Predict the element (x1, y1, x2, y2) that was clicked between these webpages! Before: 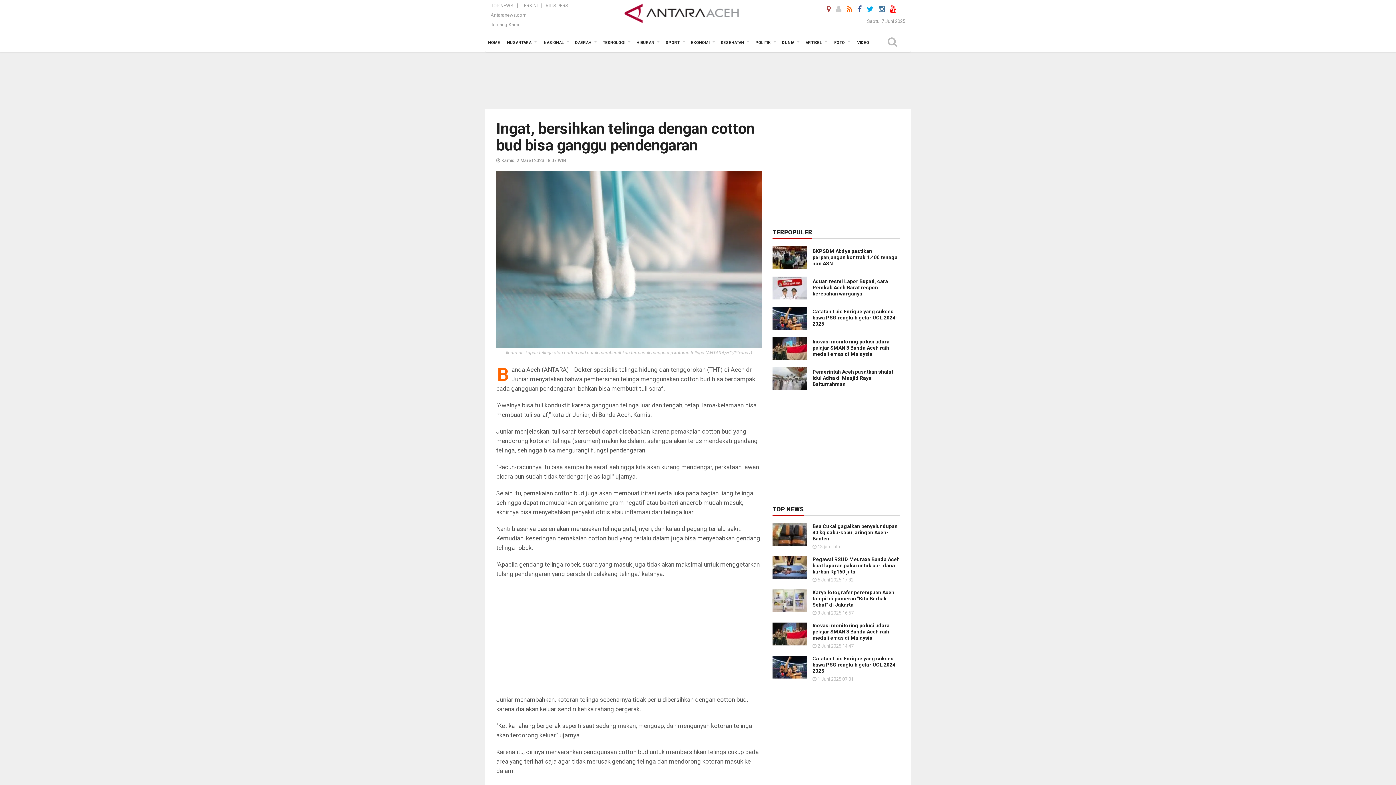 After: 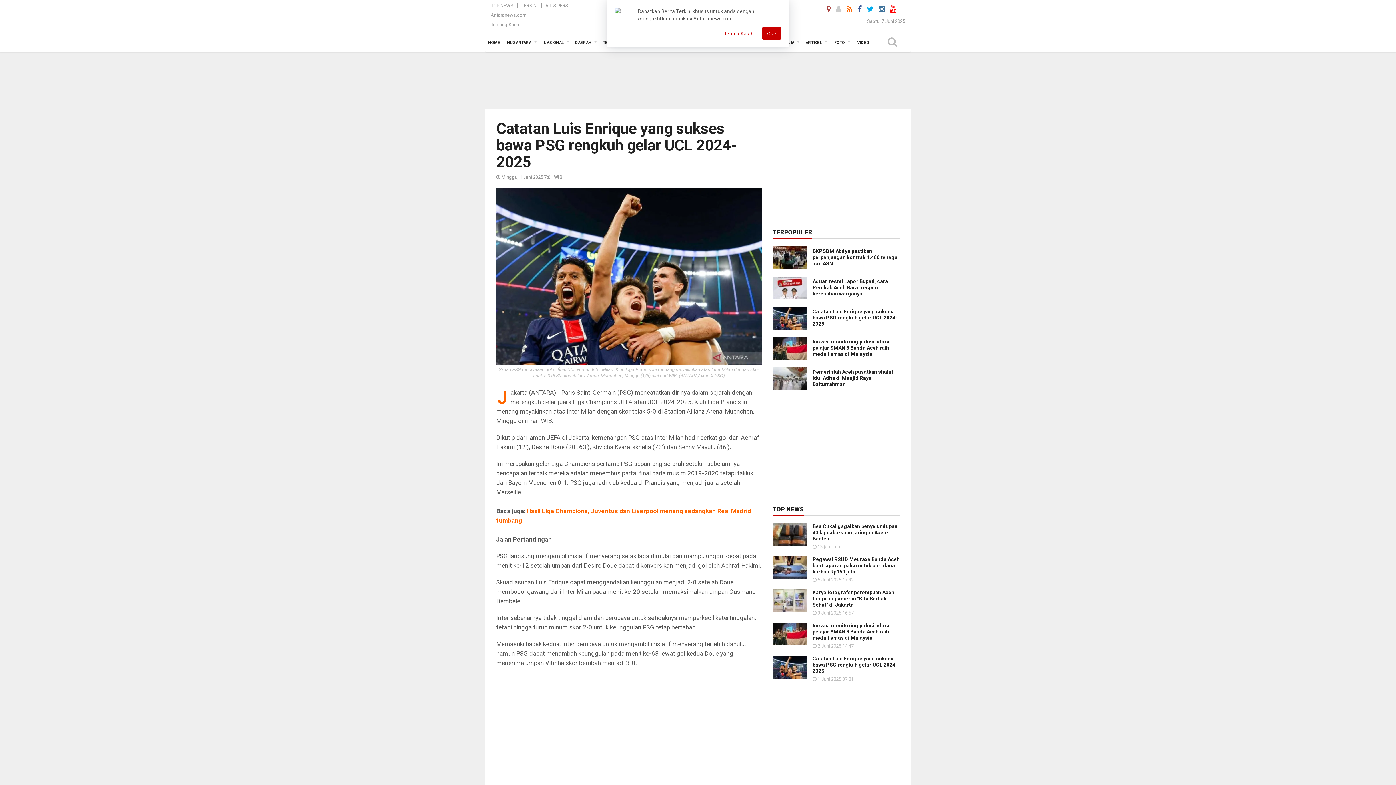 Action: bbox: (772, 664, 807, 669)